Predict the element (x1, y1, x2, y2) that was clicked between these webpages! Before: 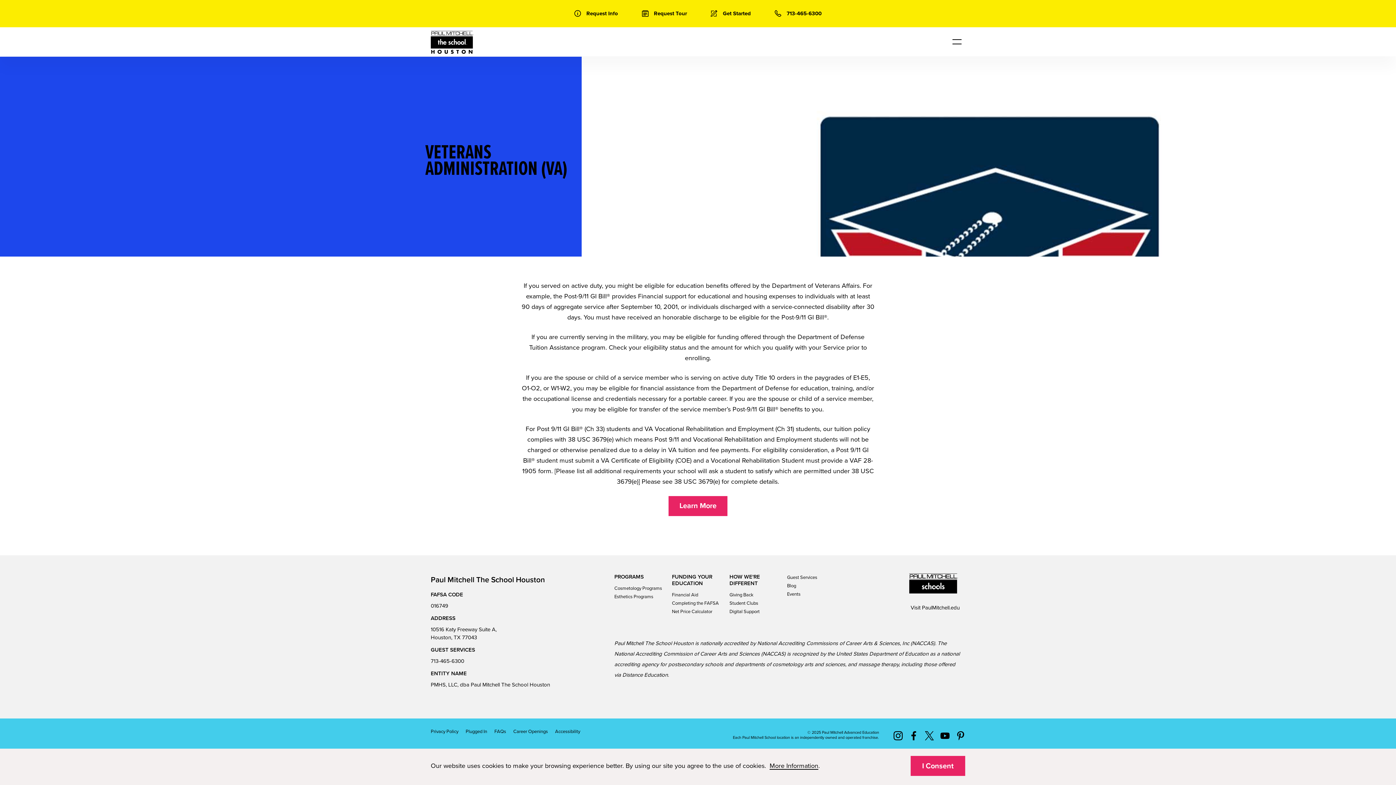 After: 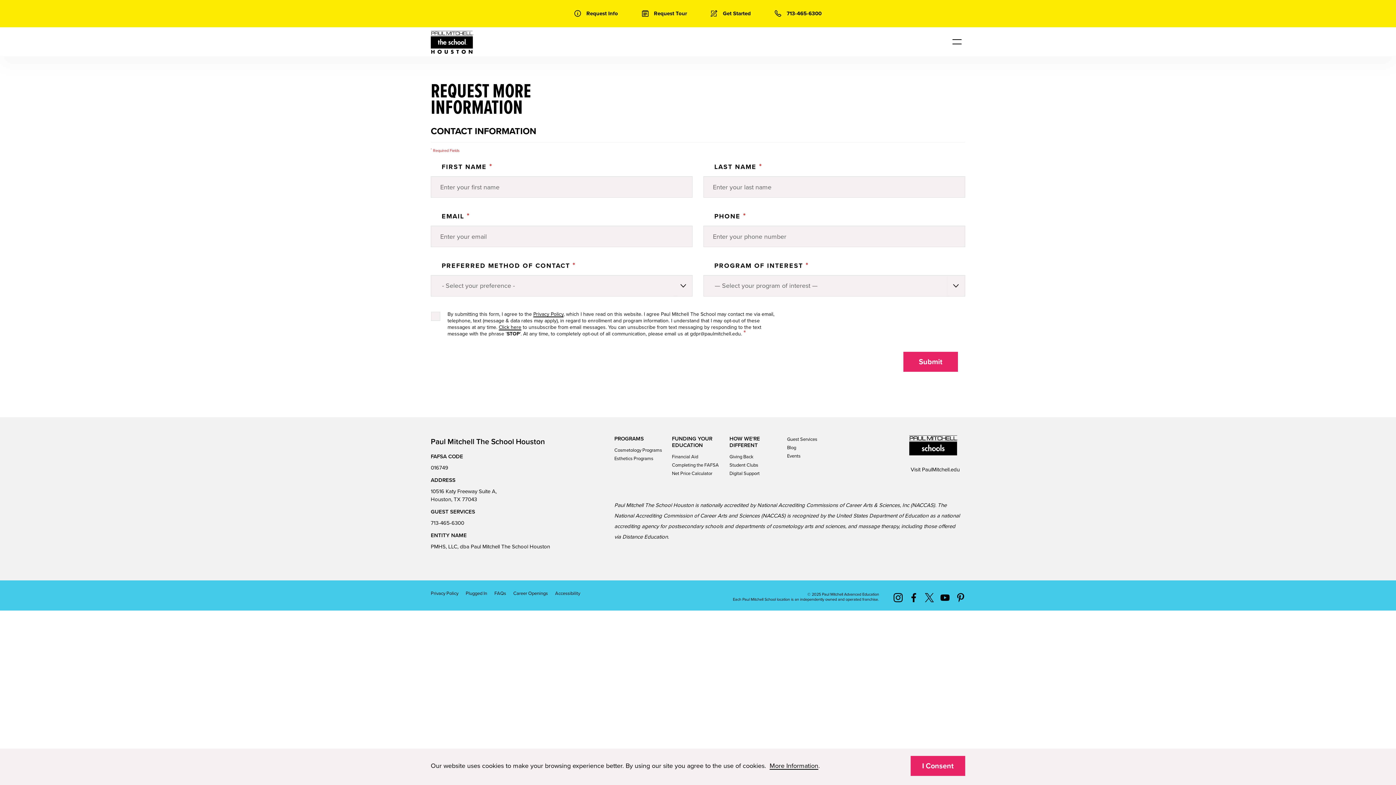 Action: bbox: (574, 8, 618, 18) label: Request Info